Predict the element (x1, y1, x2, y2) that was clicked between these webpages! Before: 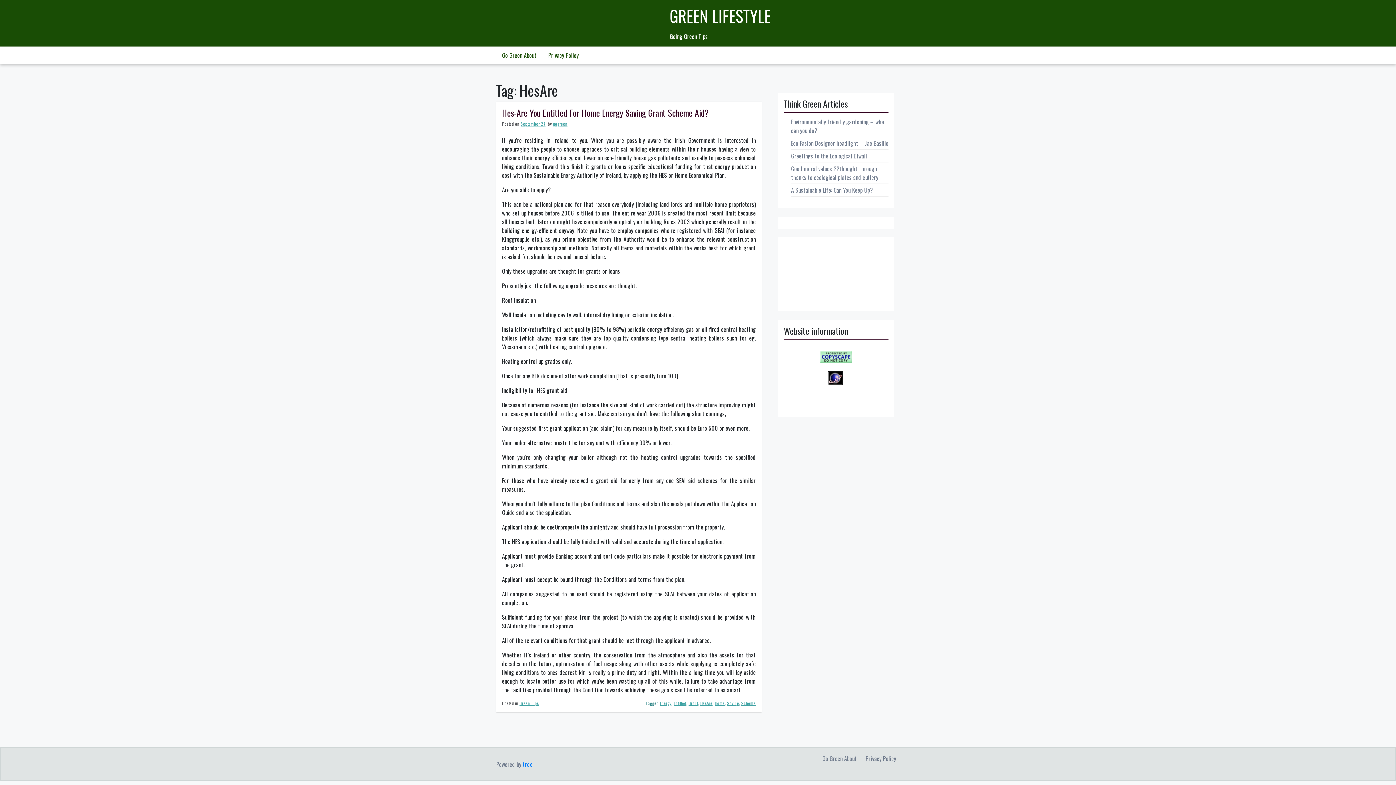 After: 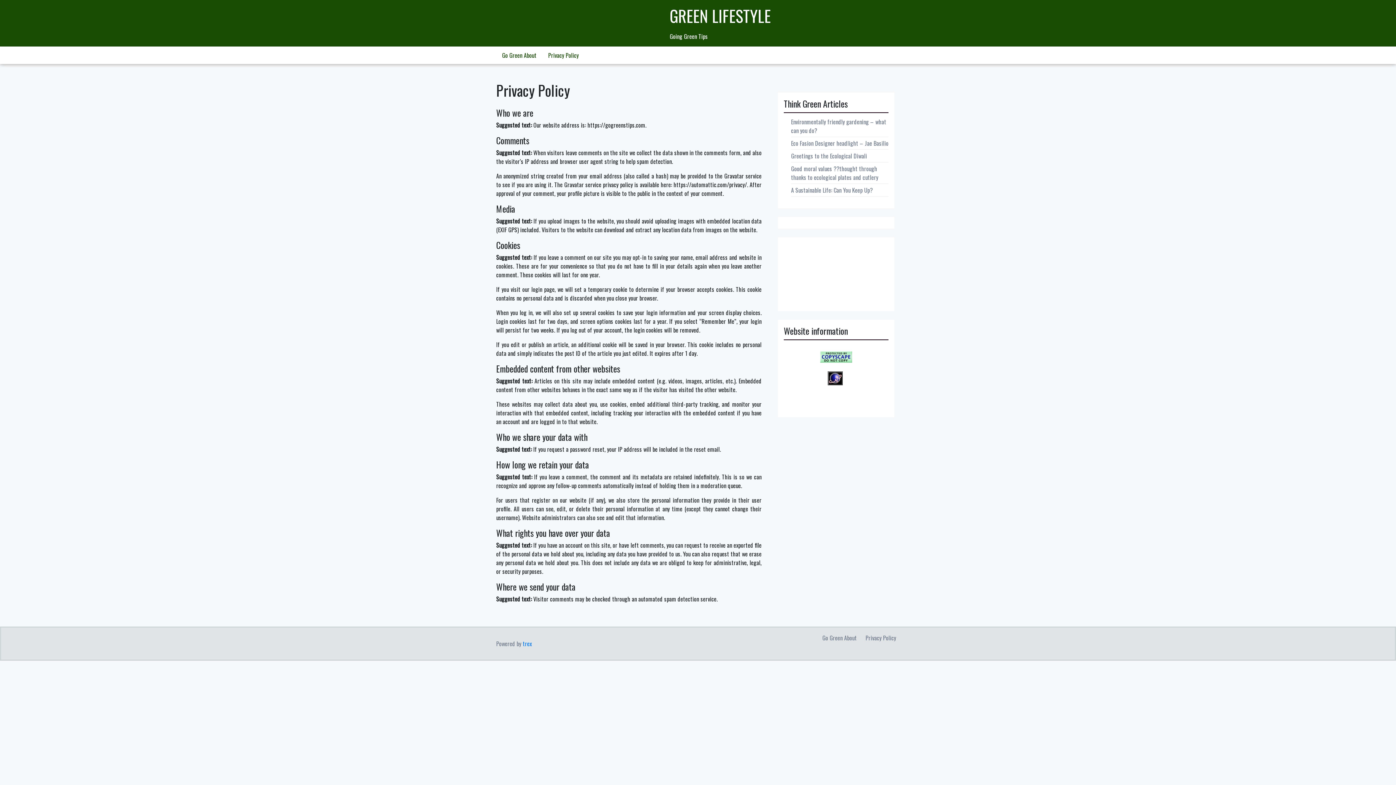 Action: bbox: (862, 752, 900, 765) label: Privacy Policy